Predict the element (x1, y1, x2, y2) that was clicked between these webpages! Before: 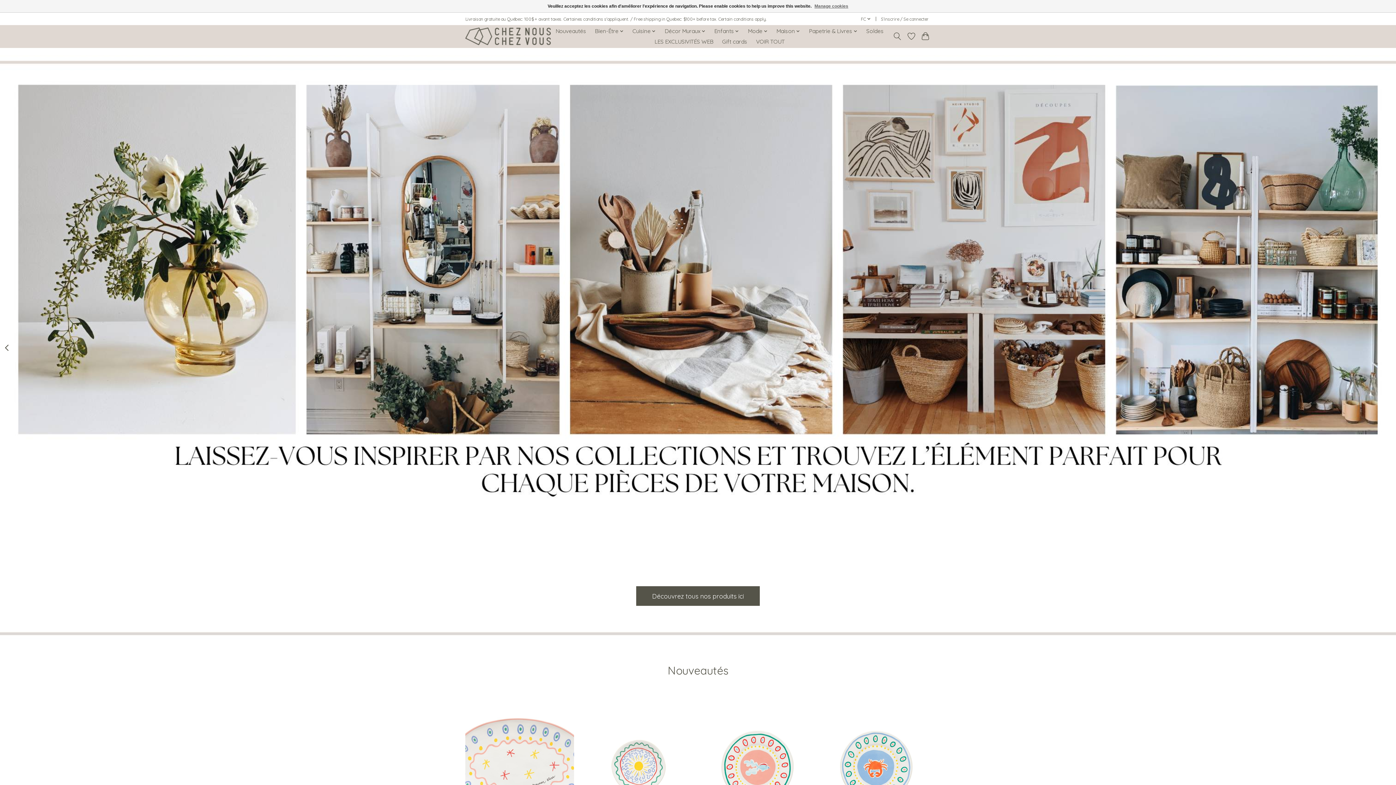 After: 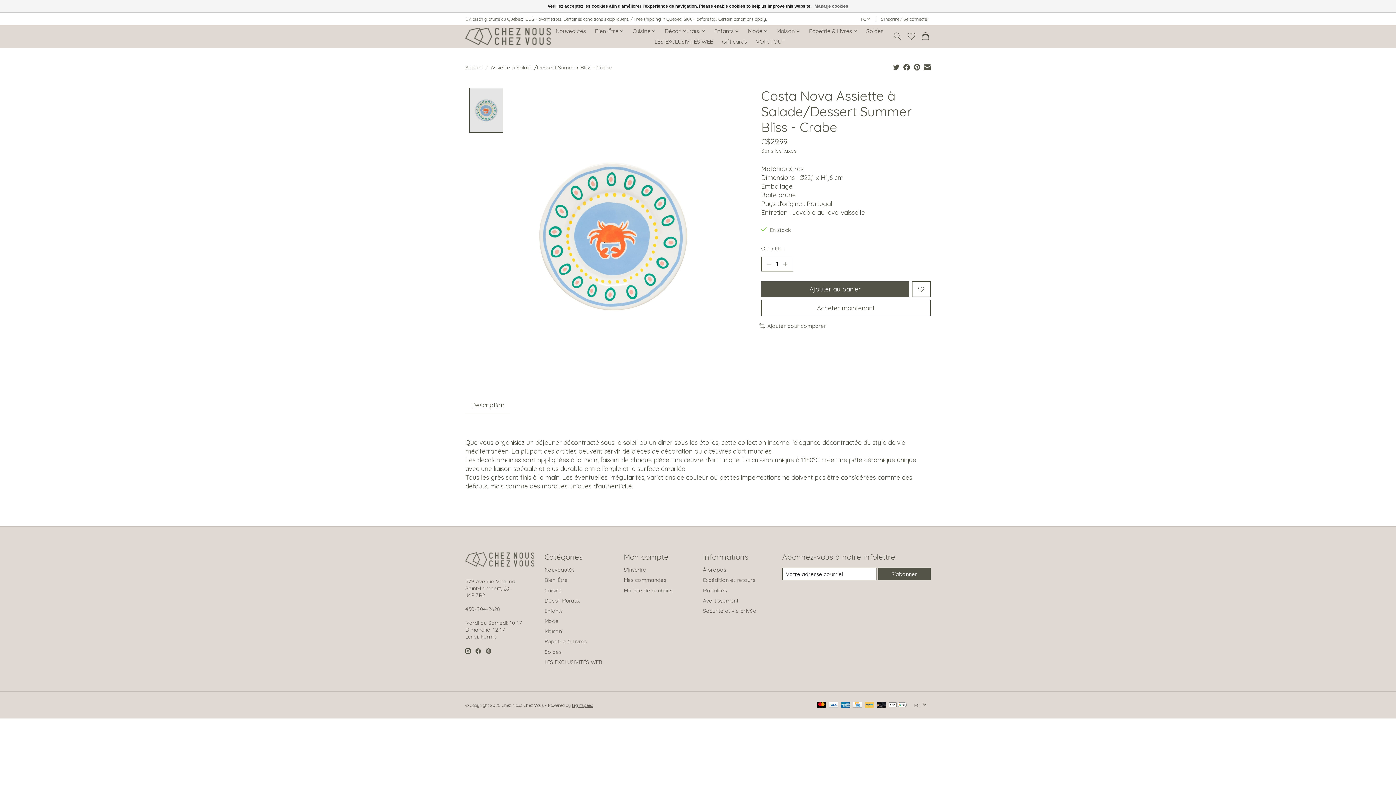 Action: label: Costa Nova Assiette à Salade/Dessert Summer Bliss - Crabe bbox: (822, 694, 930, 839)